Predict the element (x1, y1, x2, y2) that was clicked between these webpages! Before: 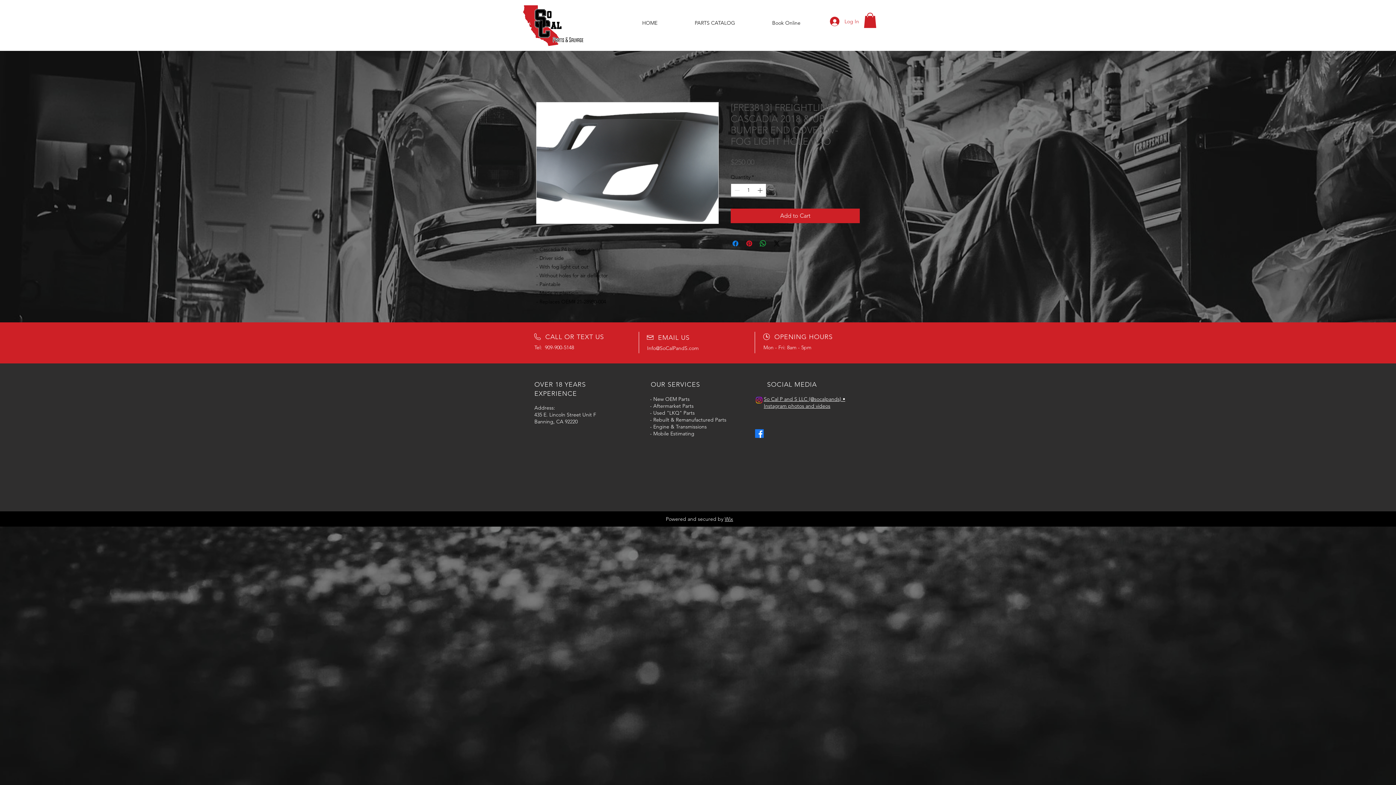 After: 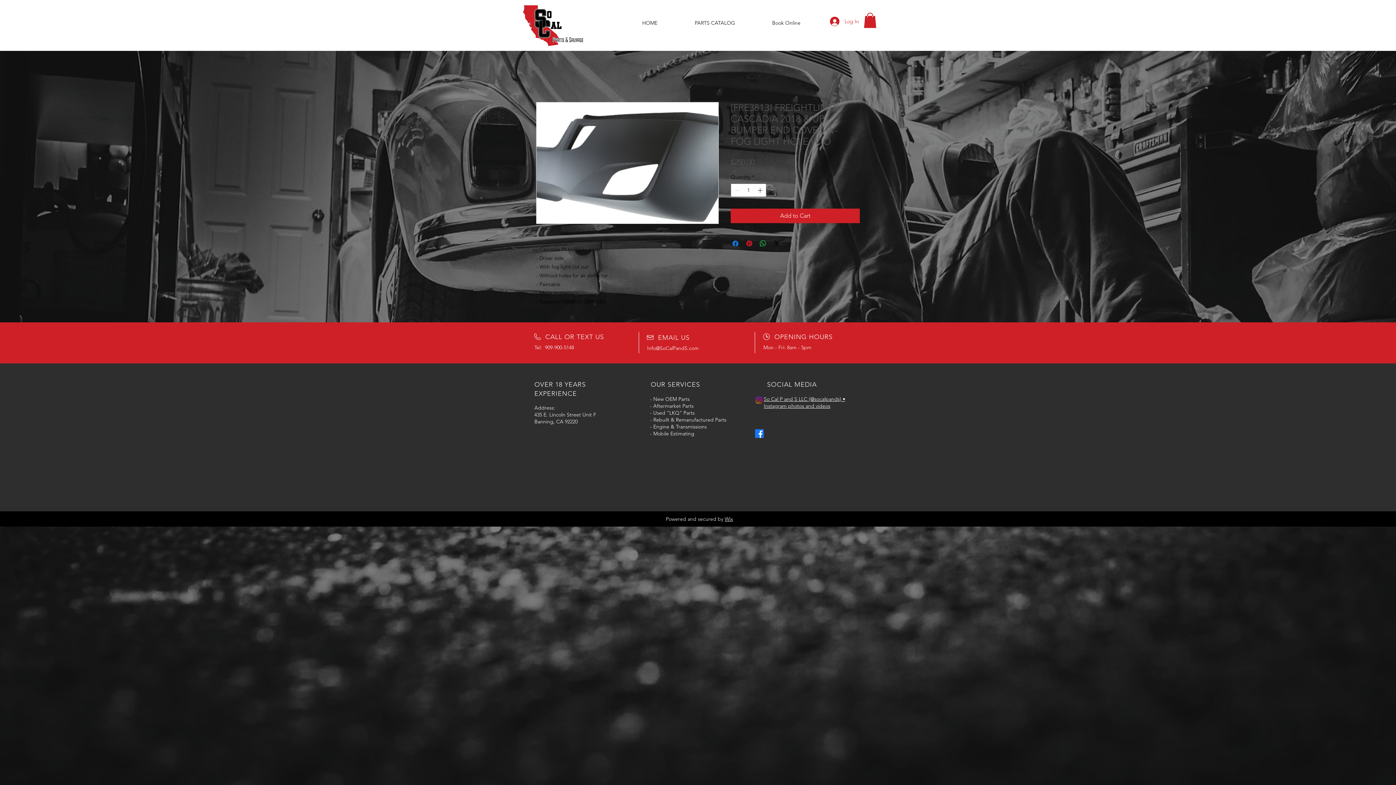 Action: bbox: (764, 396, 845, 409) label: So Cal P and S LLC (@socalpands) • Instagram photos and videos